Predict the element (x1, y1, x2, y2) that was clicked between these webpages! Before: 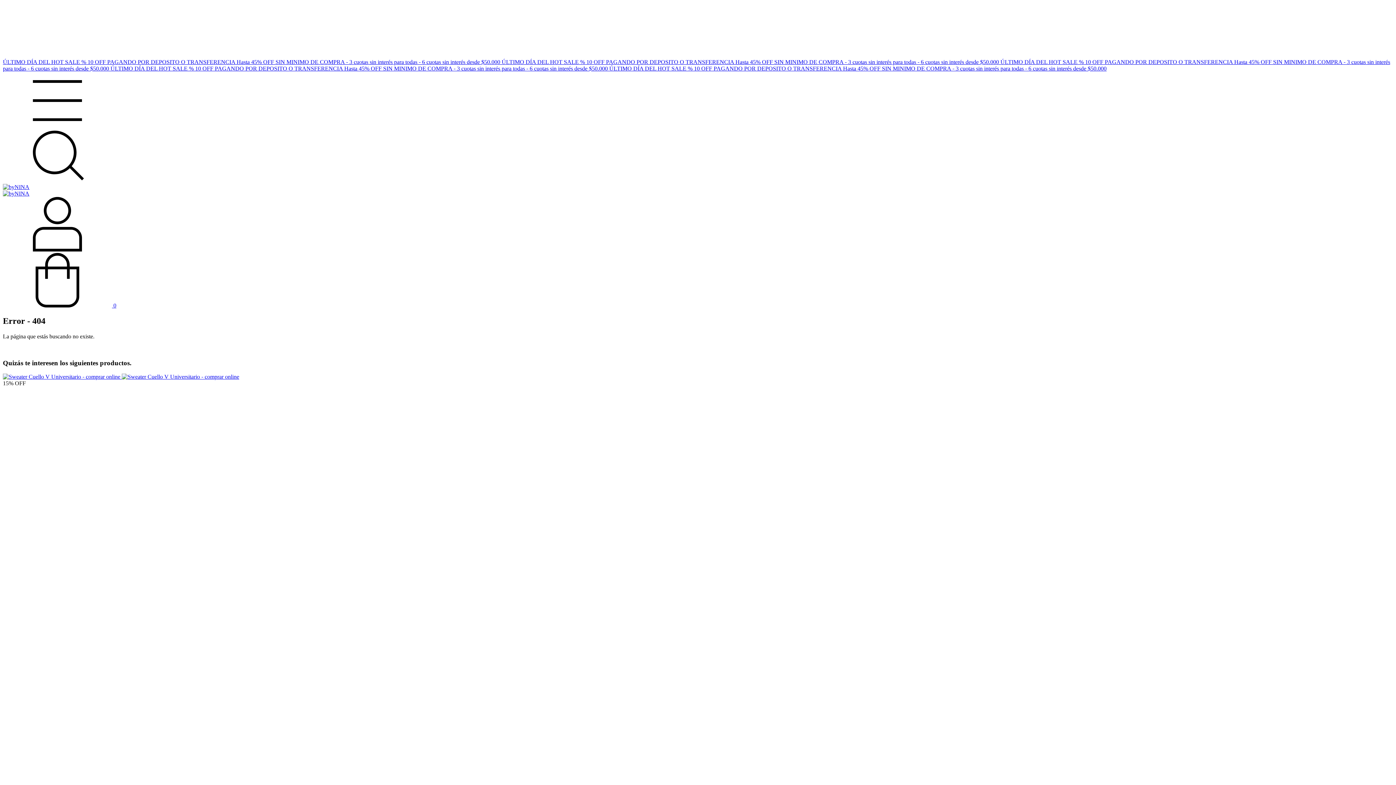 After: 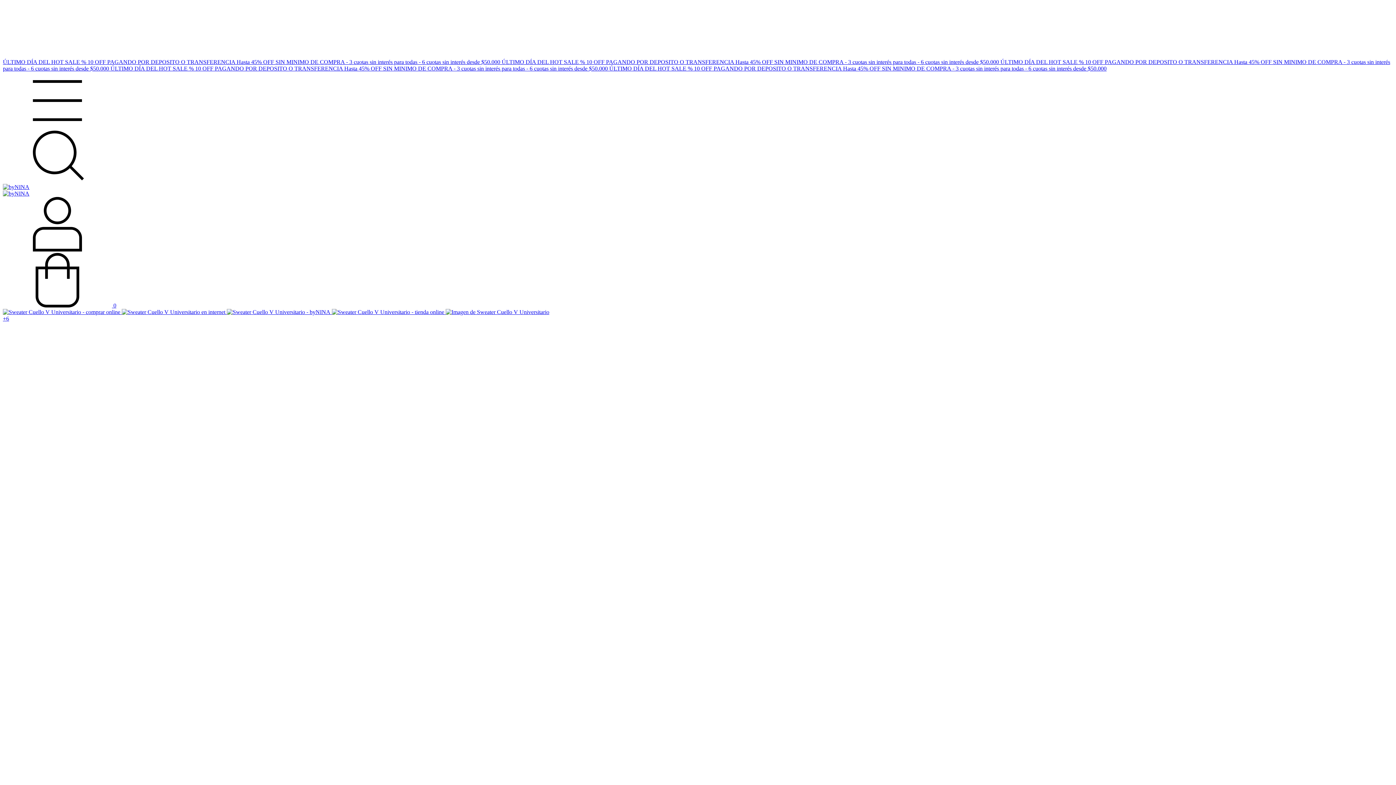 Action: label: Sweater Cuello V Universitario bbox: (2, 373, 239, 380)